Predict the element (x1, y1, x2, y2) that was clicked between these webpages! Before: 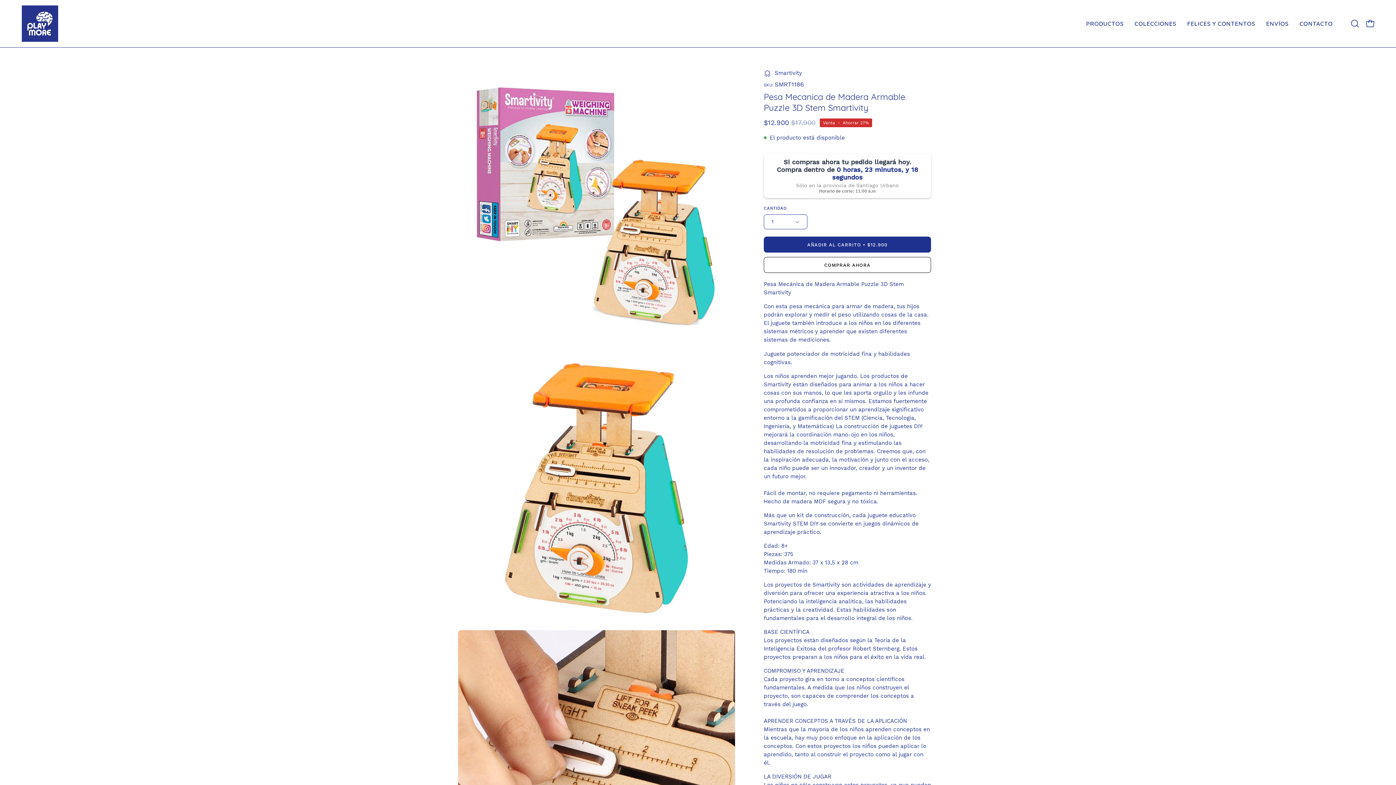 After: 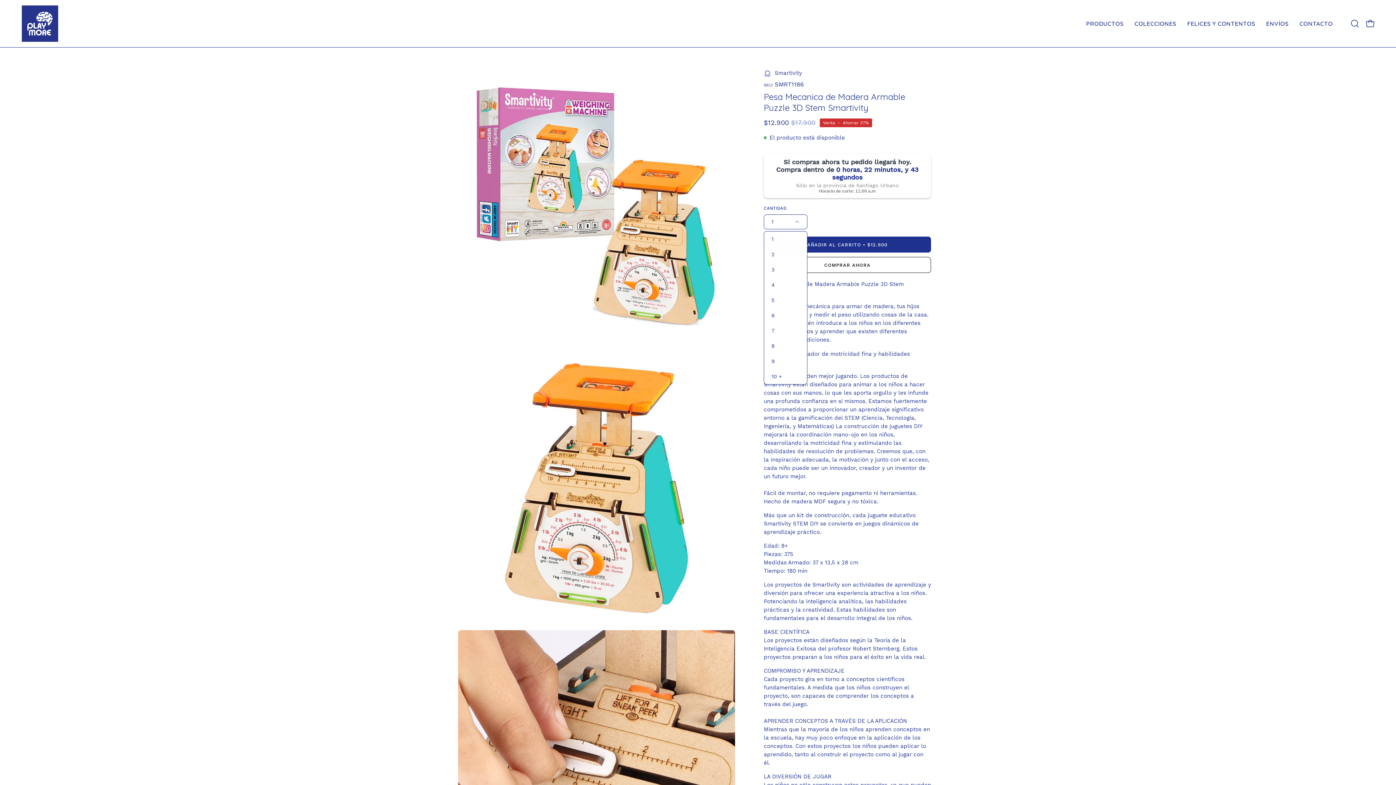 Action: bbox: (764, 214, 807, 229) label: 1